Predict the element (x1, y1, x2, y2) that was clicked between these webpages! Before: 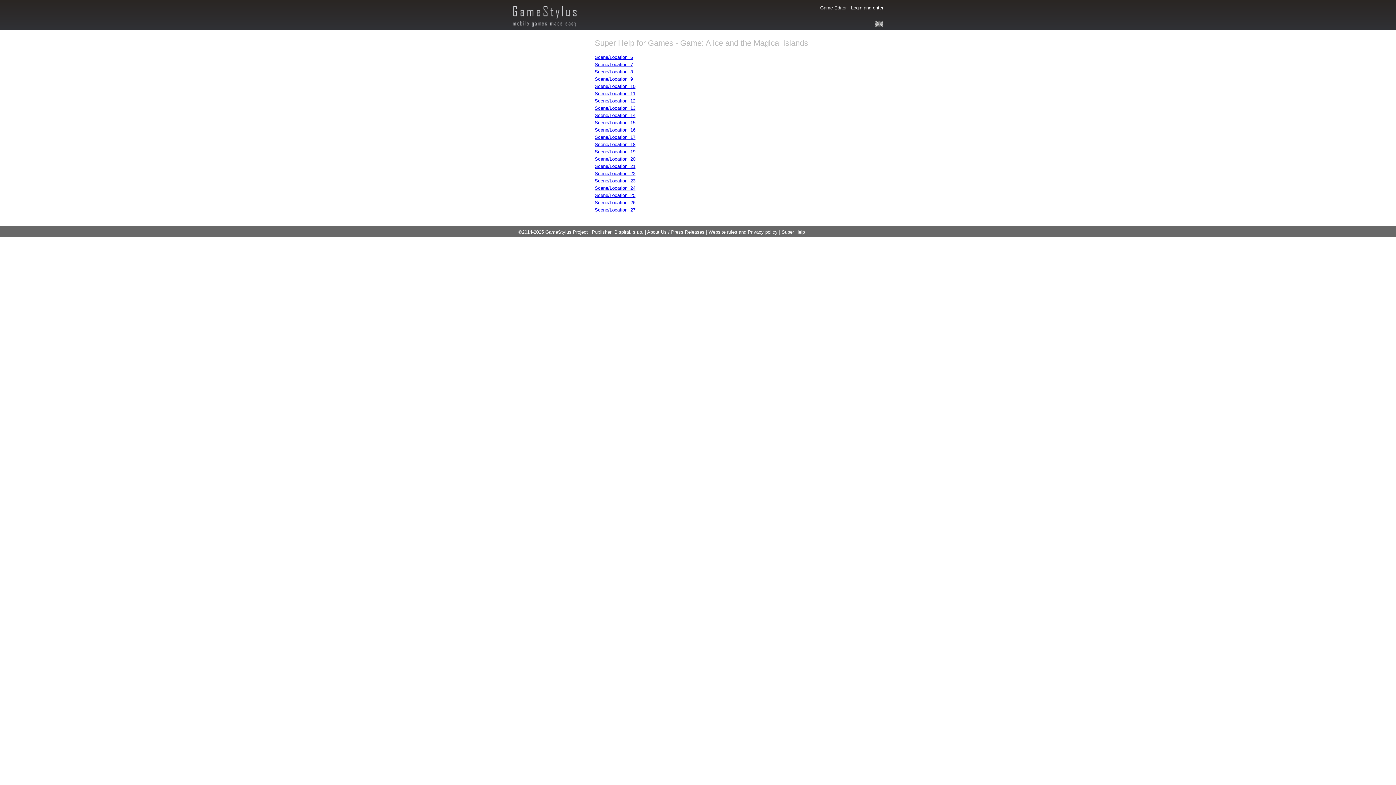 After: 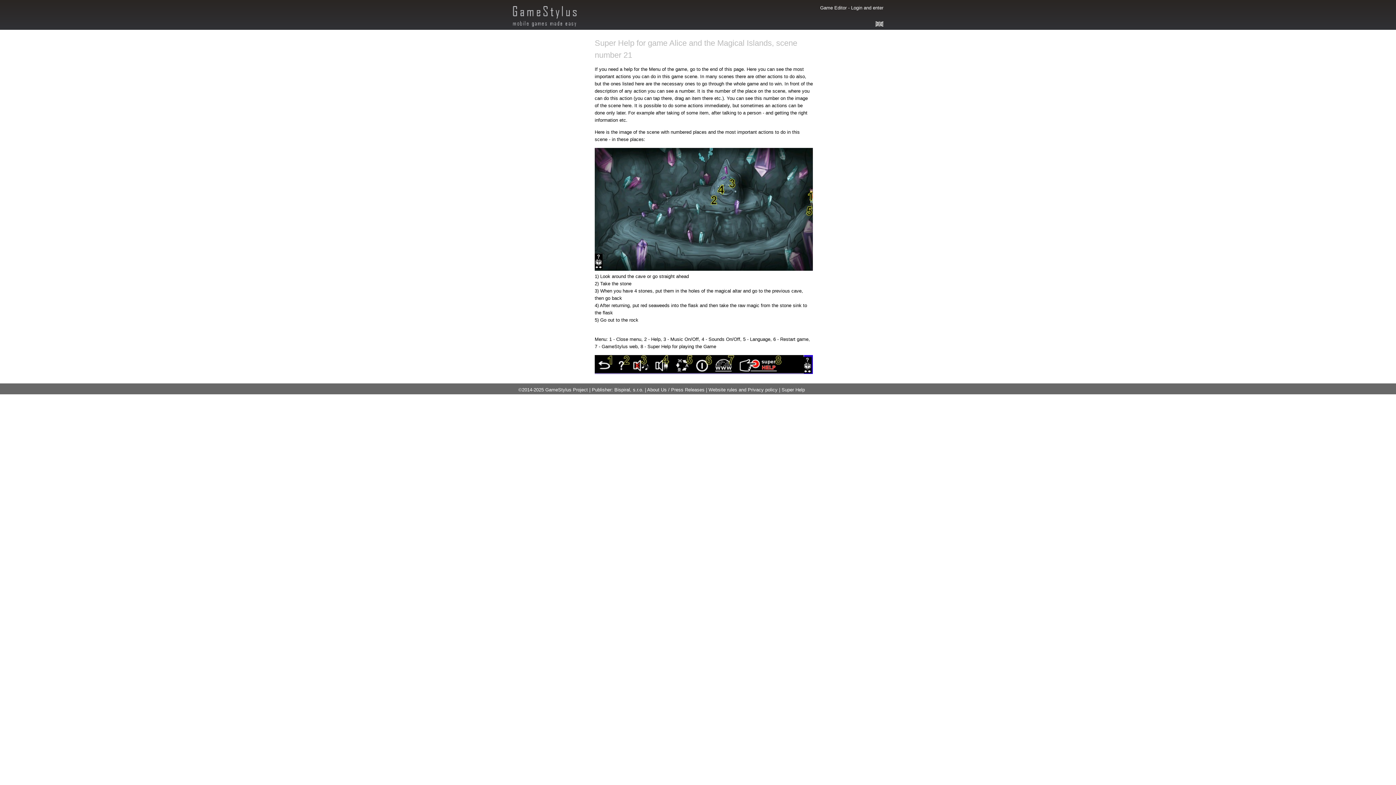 Action: label: Scene/Location: 21 bbox: (594, 163, 635, 169)